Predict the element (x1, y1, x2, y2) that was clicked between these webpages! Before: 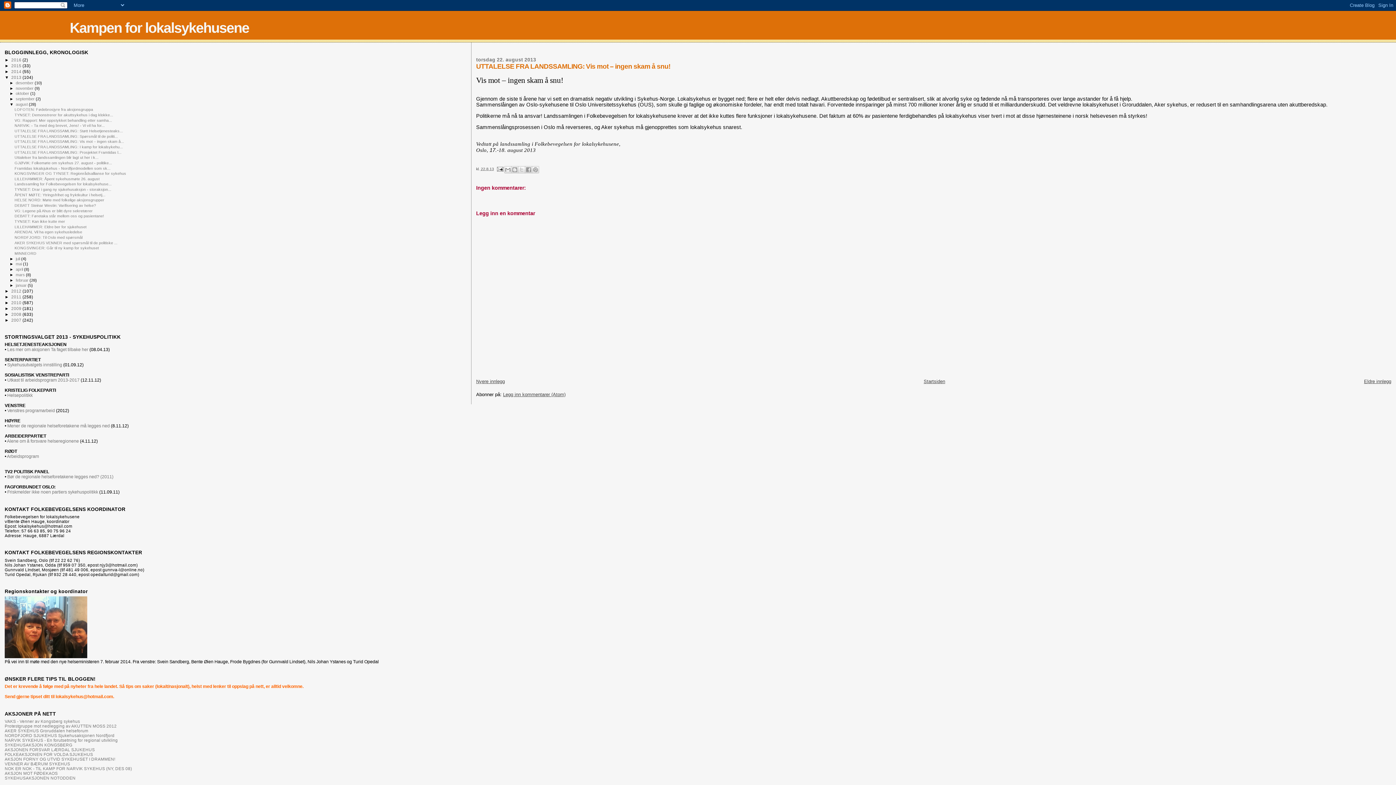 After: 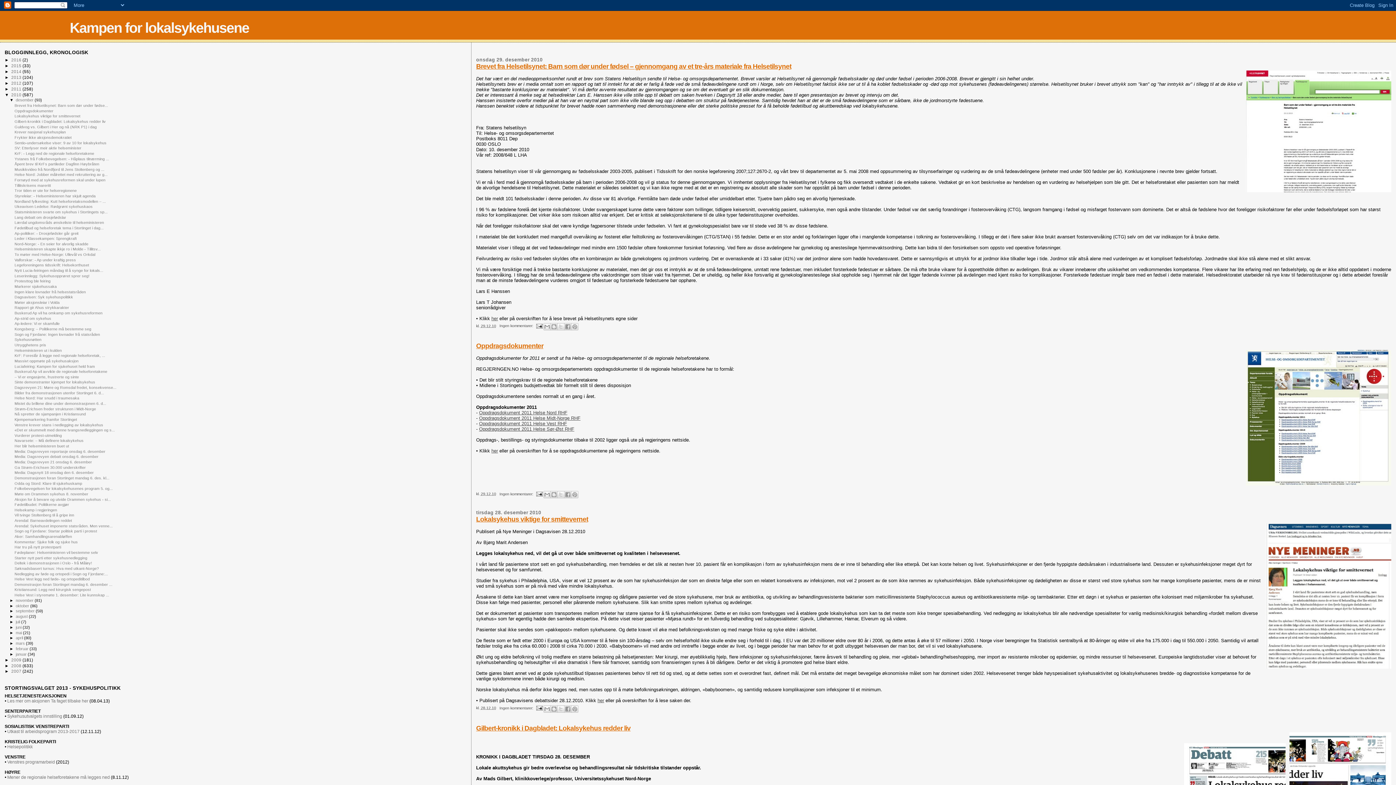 Action: label: 2010  bbox: (11, 300, 22, 305)